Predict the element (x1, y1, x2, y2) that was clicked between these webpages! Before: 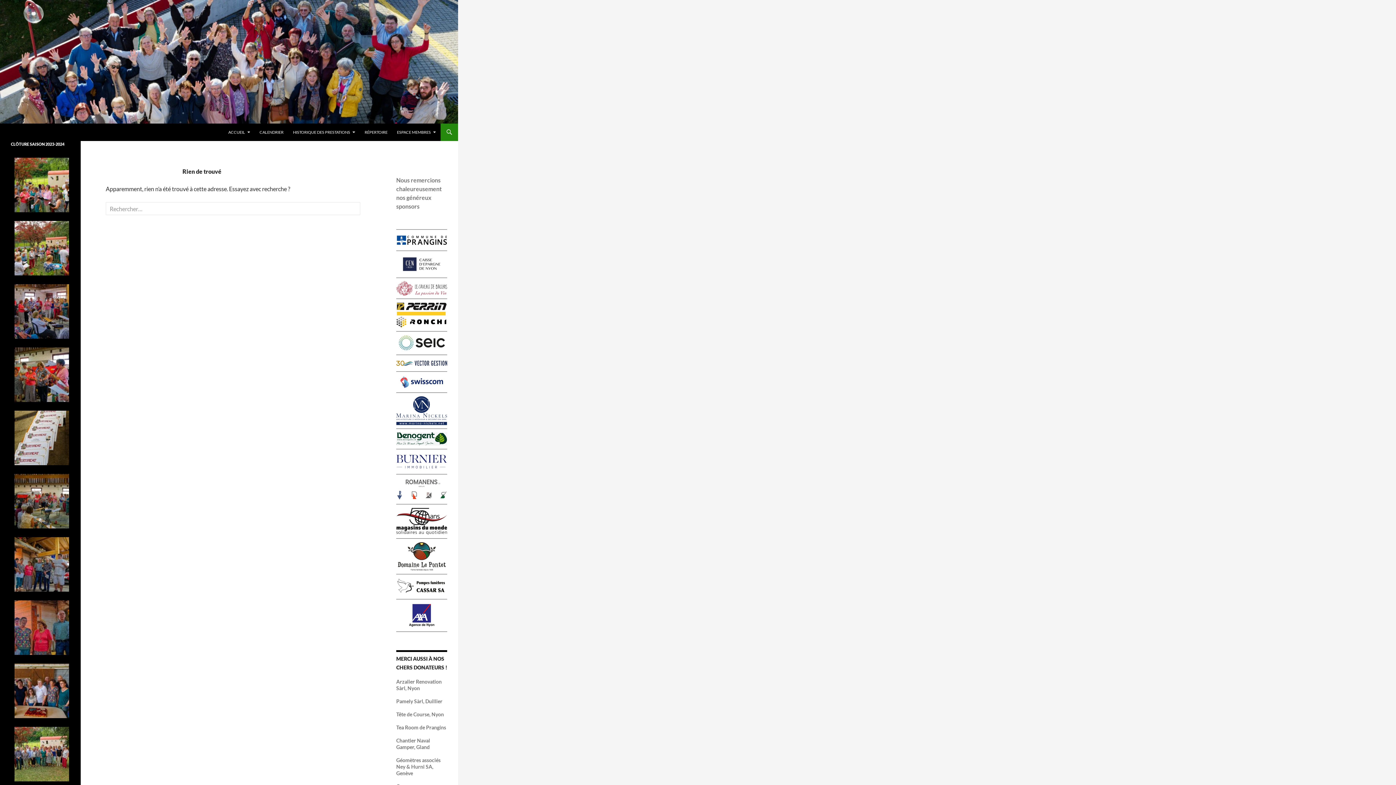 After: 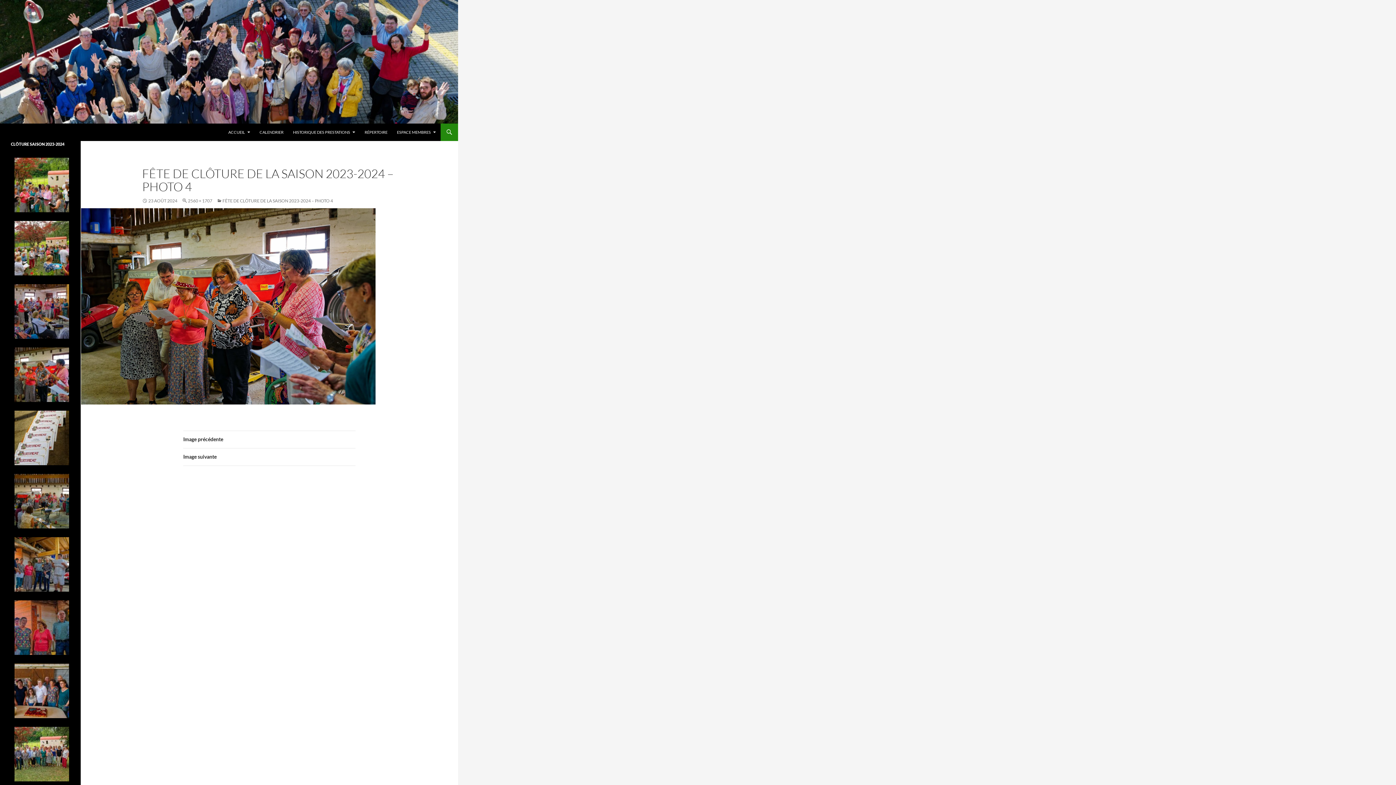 Action: bbox: (14, 371, 69, 377)